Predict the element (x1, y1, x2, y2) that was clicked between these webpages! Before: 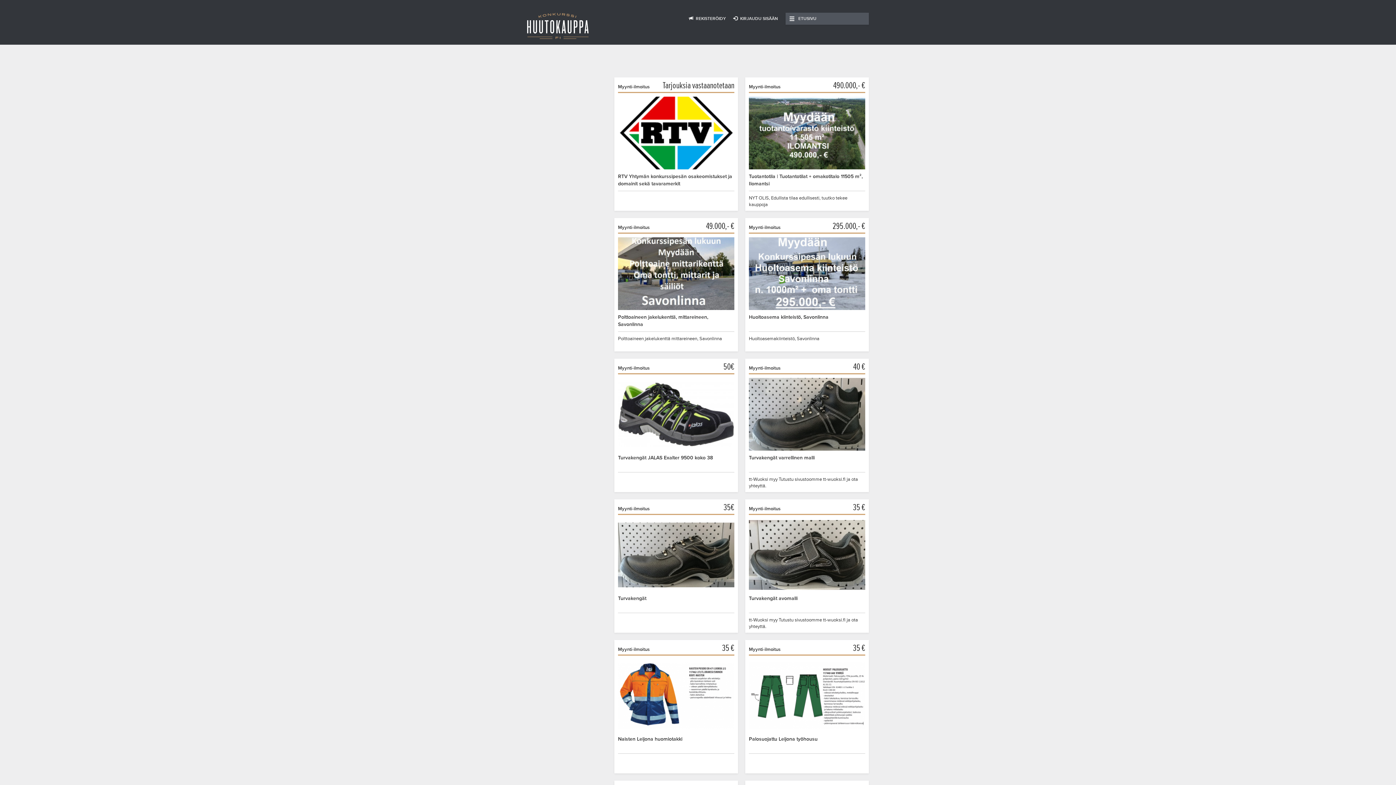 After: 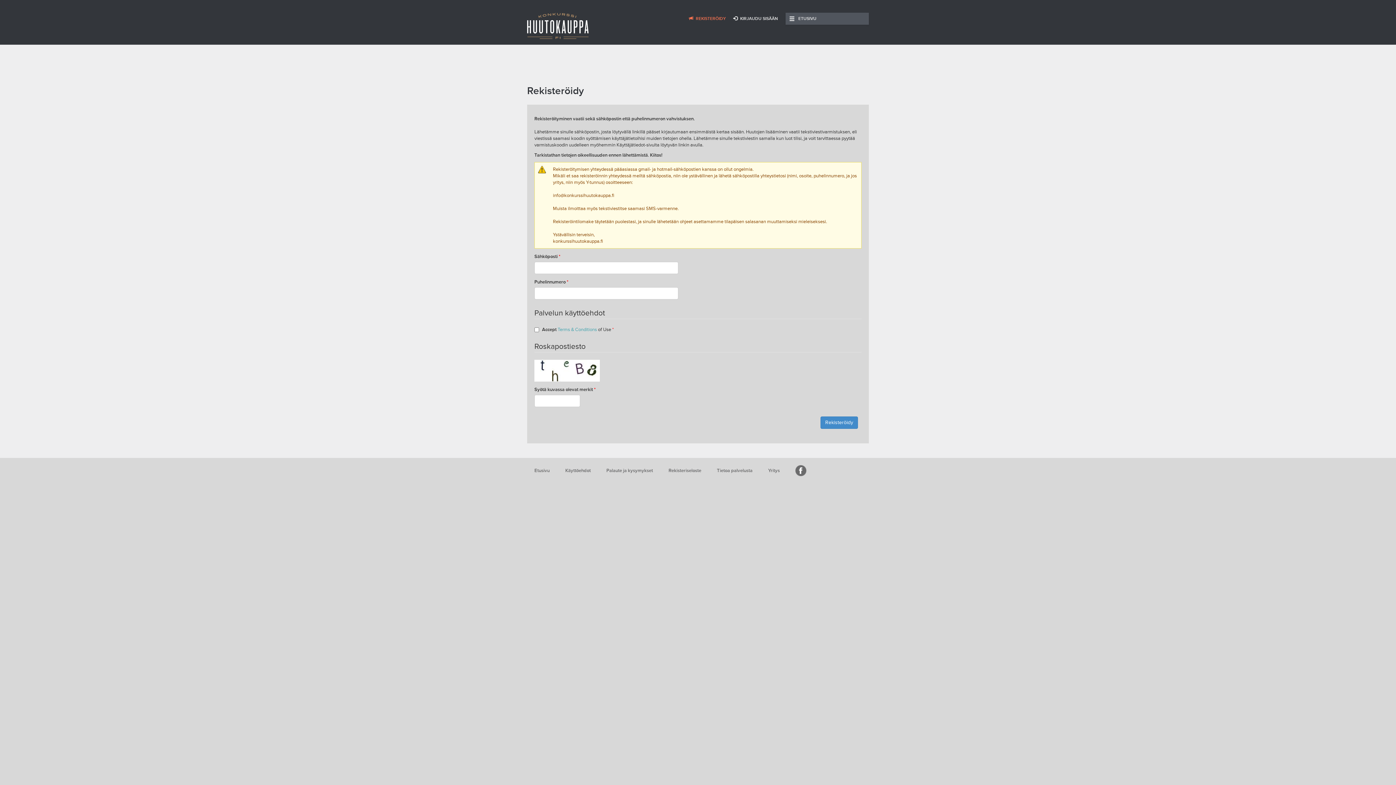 Action: bbox: (689, 16, 726, 21) label:  REKISTERÖIDY